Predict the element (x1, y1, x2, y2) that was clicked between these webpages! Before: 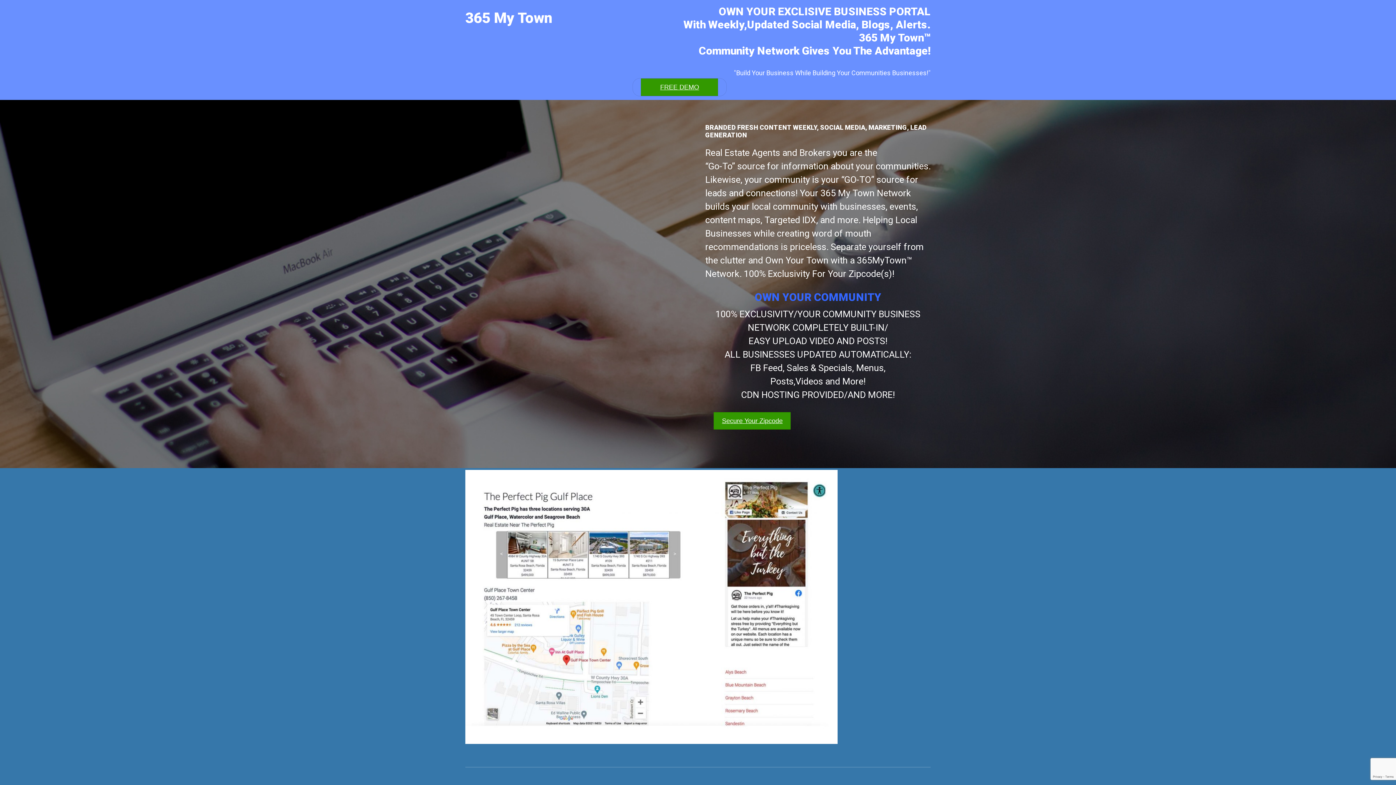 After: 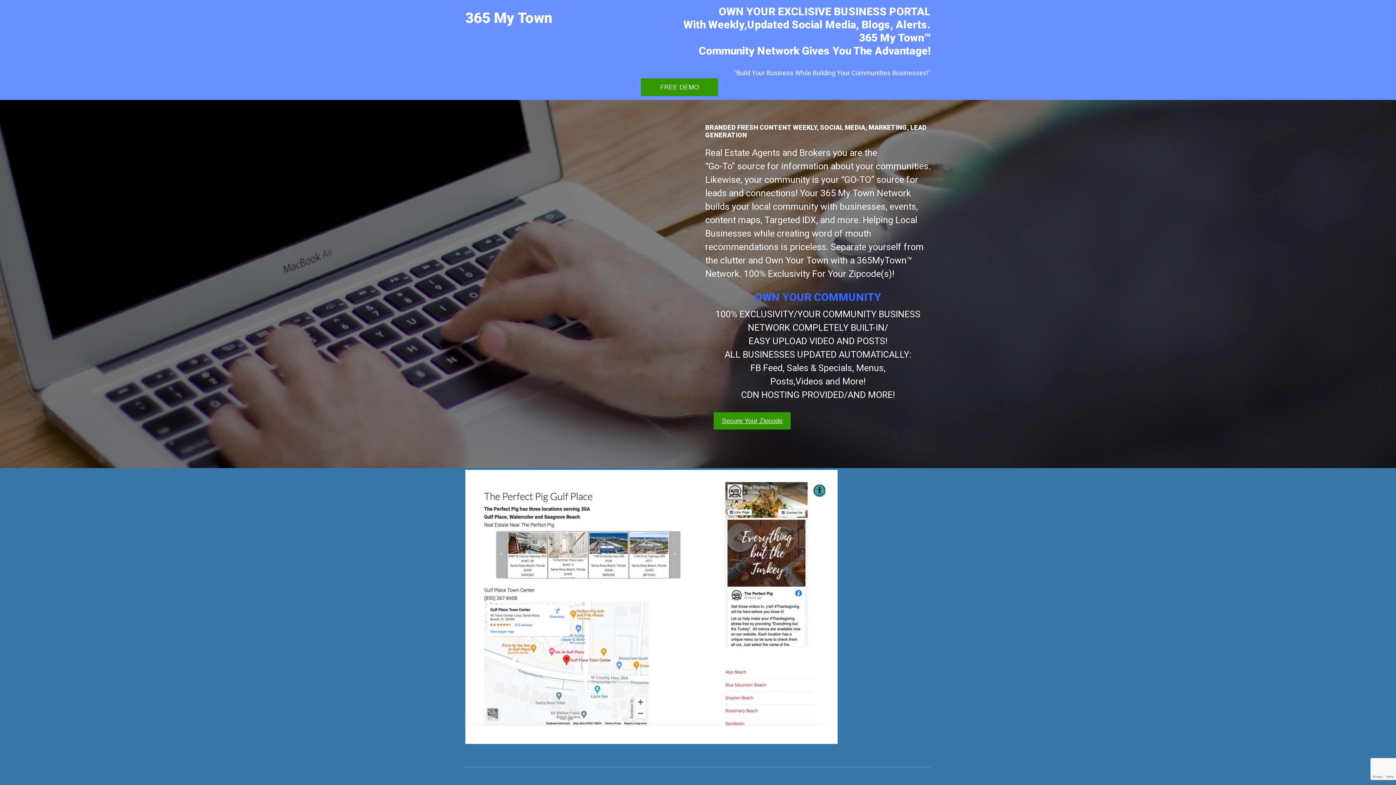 Action: bbox: (641, 78, 718, 96) label: FREE DEMO